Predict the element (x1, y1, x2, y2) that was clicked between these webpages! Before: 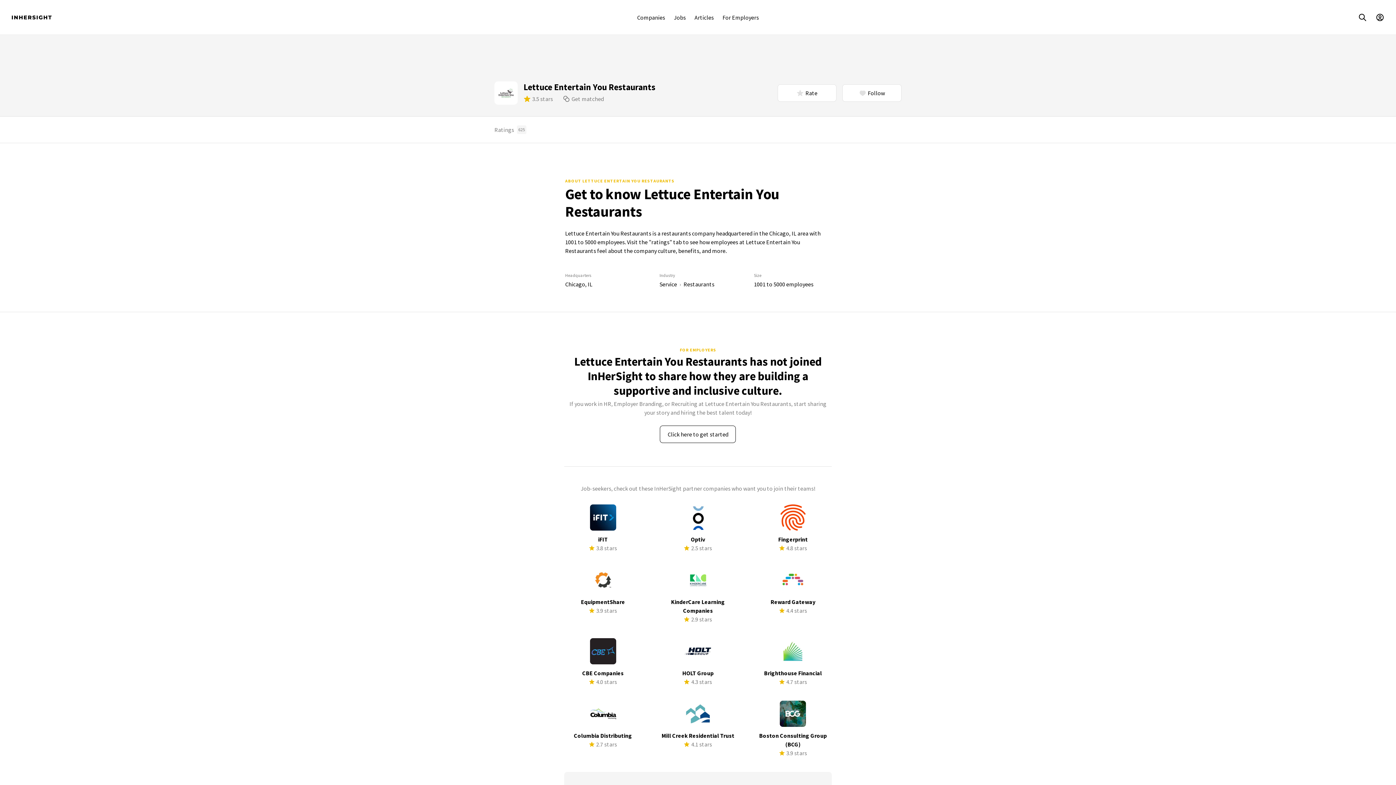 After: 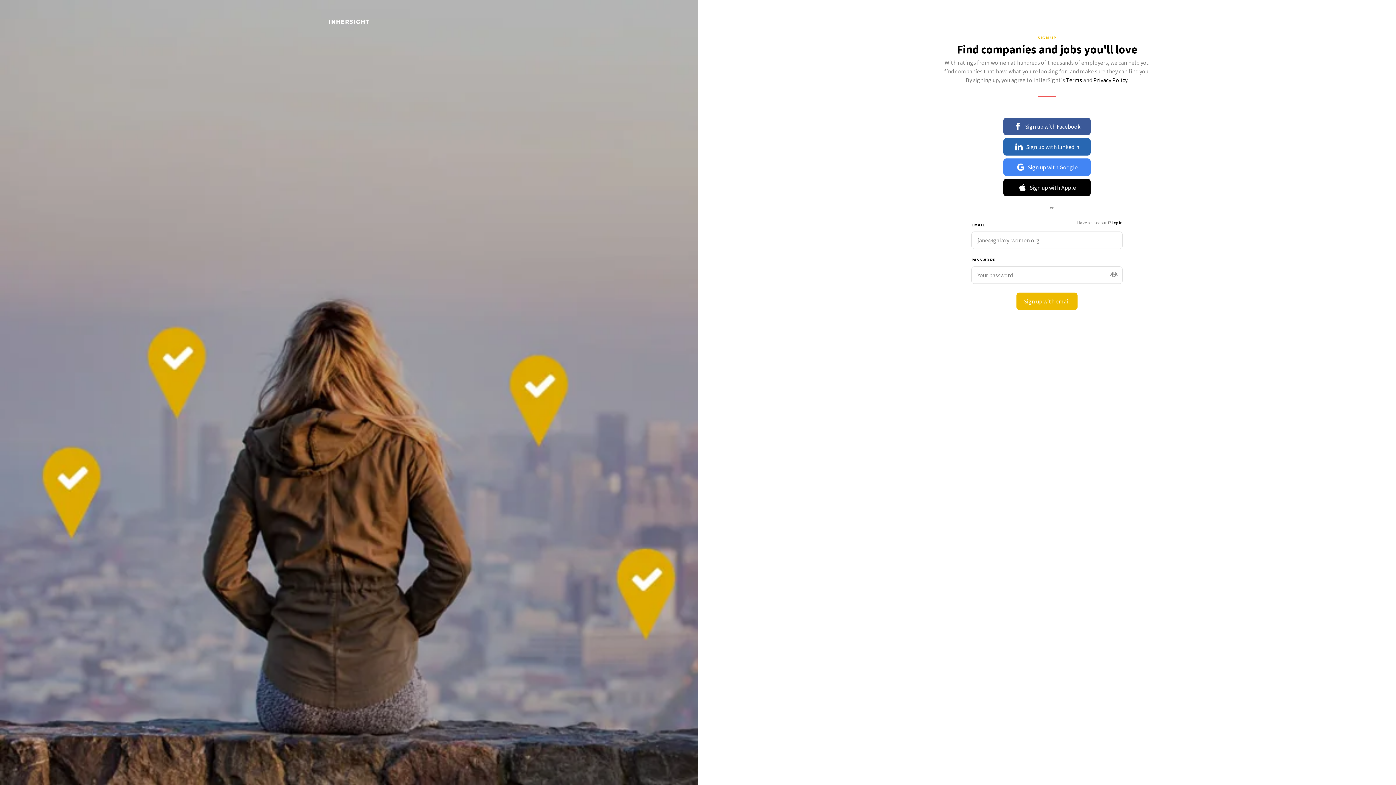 Action: bbox: (842, 84, 901, 101) label: Follow